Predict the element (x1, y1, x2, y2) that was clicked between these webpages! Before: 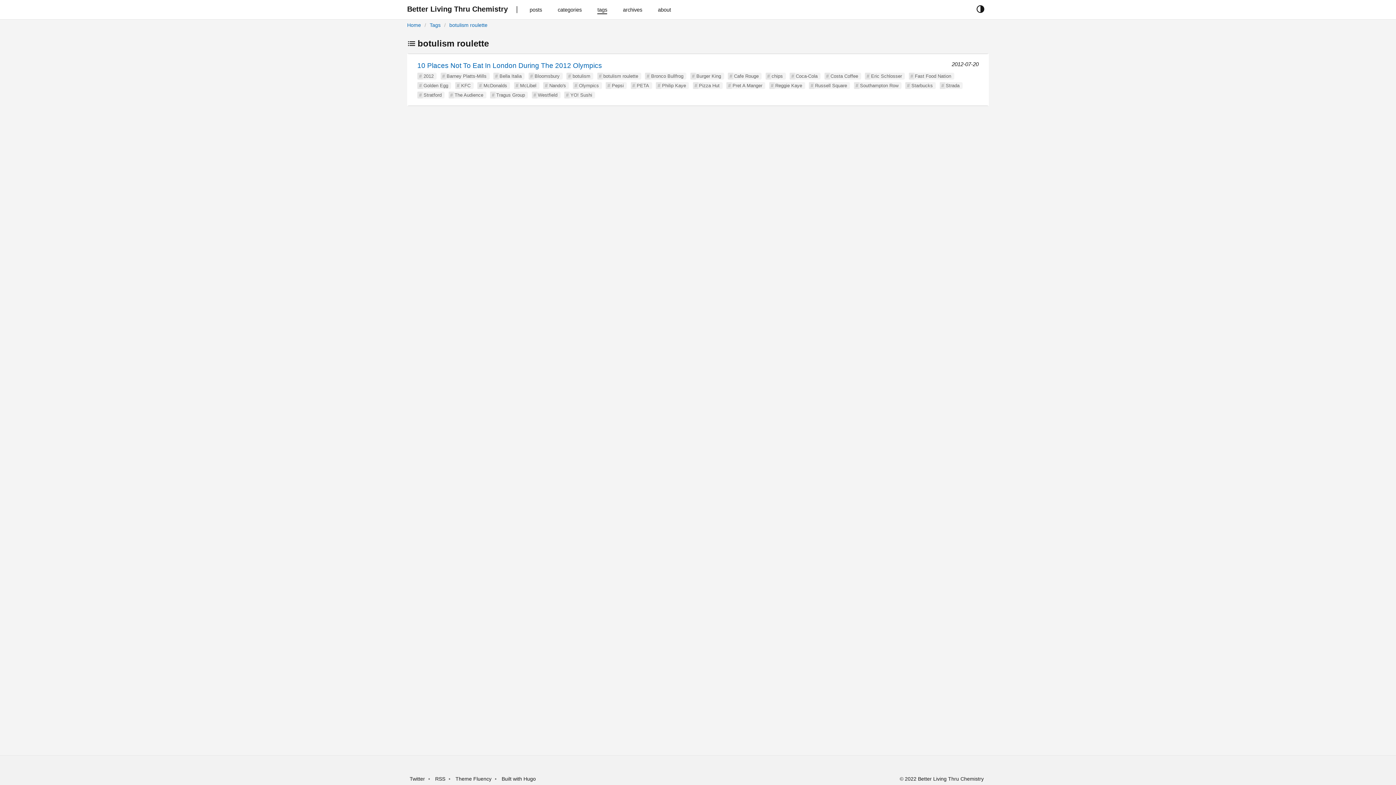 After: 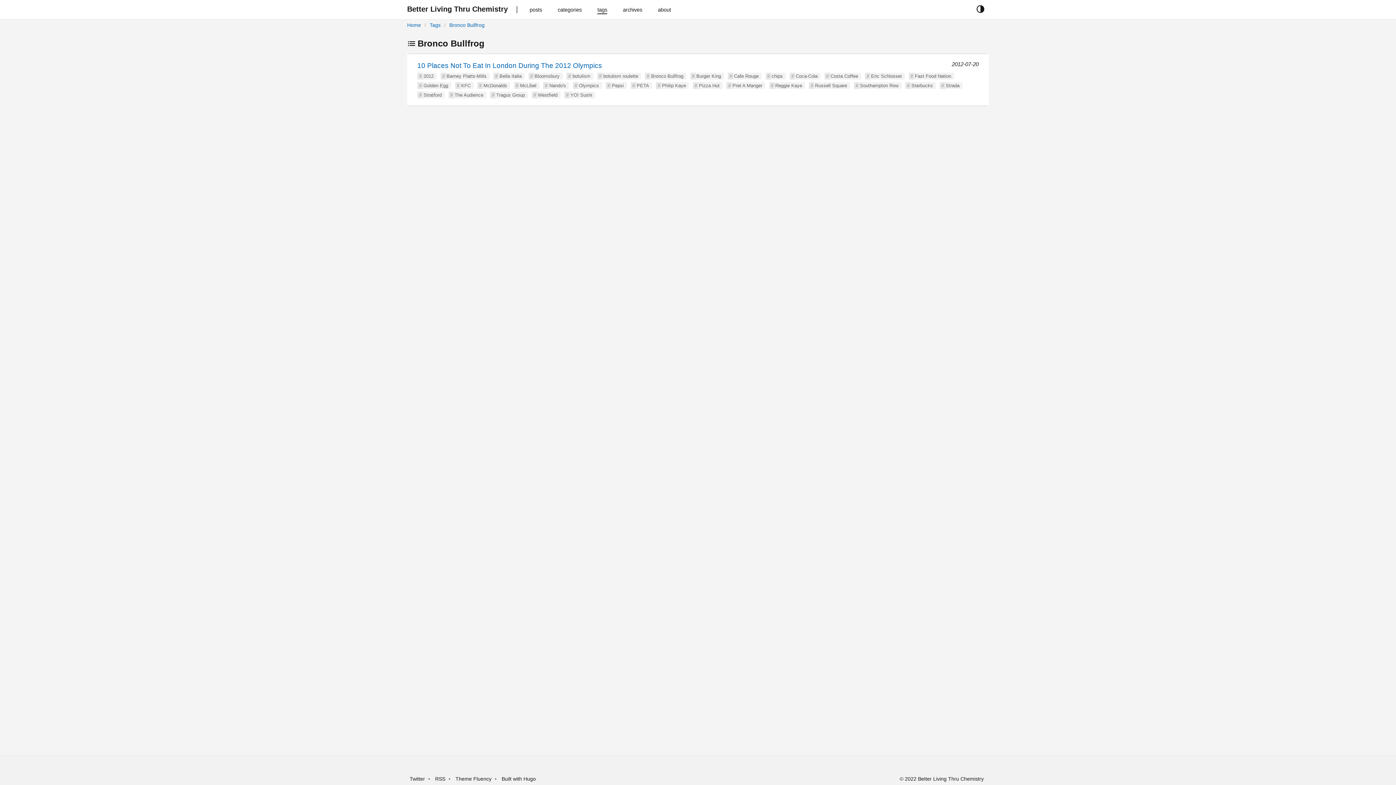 Action: bbox: (651, 73, 683, 78) label: Bronco Bullfrog